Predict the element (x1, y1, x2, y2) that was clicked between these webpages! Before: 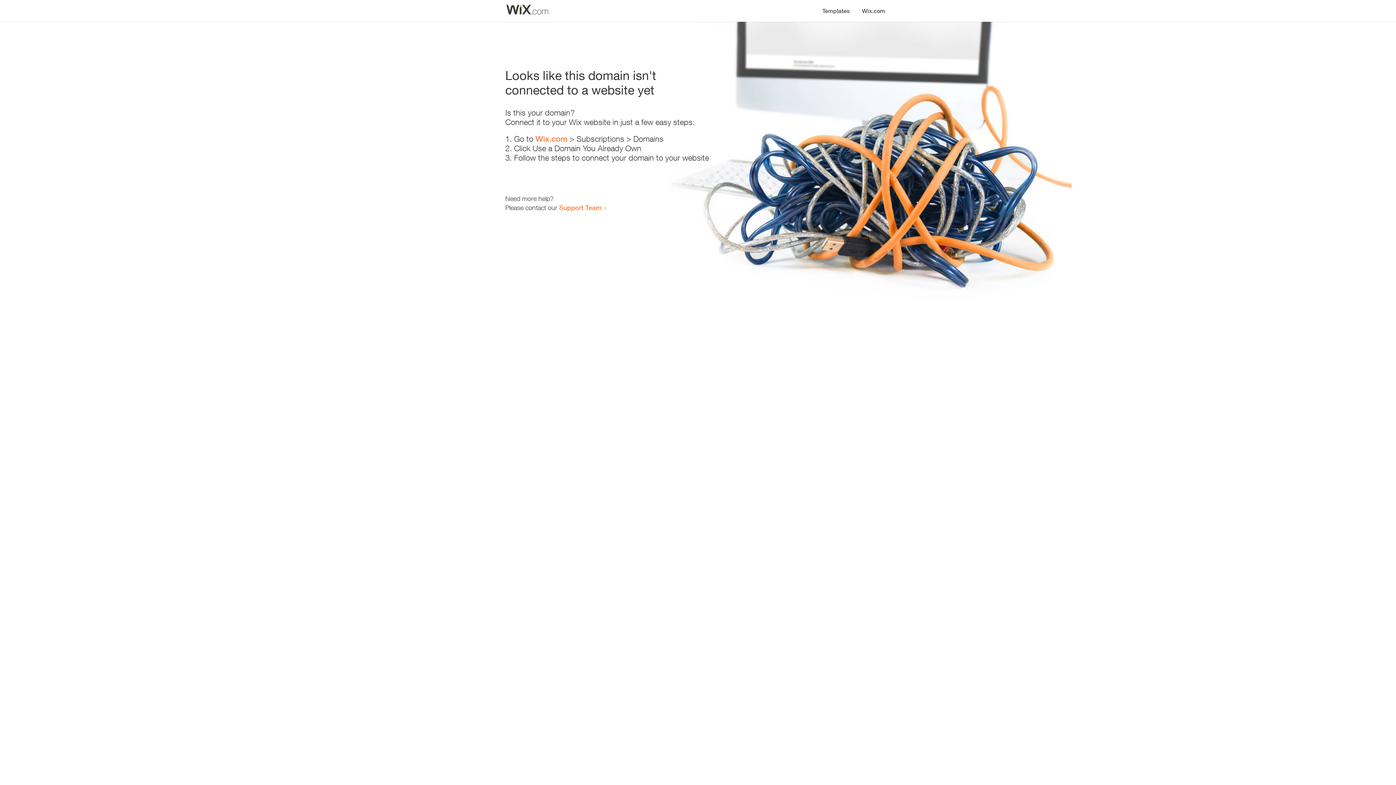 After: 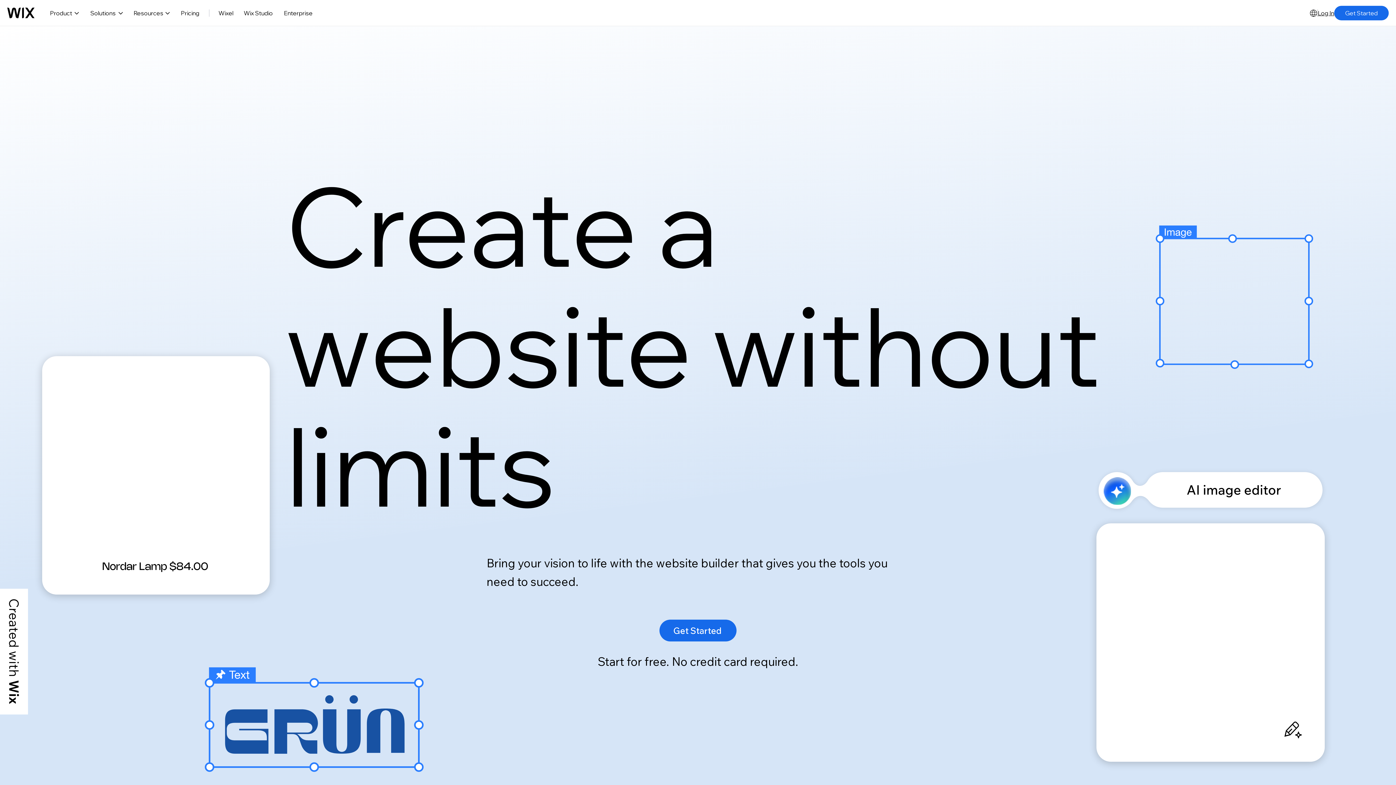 Action: bbox: (856, 0, 890, 14) label: Wix.com